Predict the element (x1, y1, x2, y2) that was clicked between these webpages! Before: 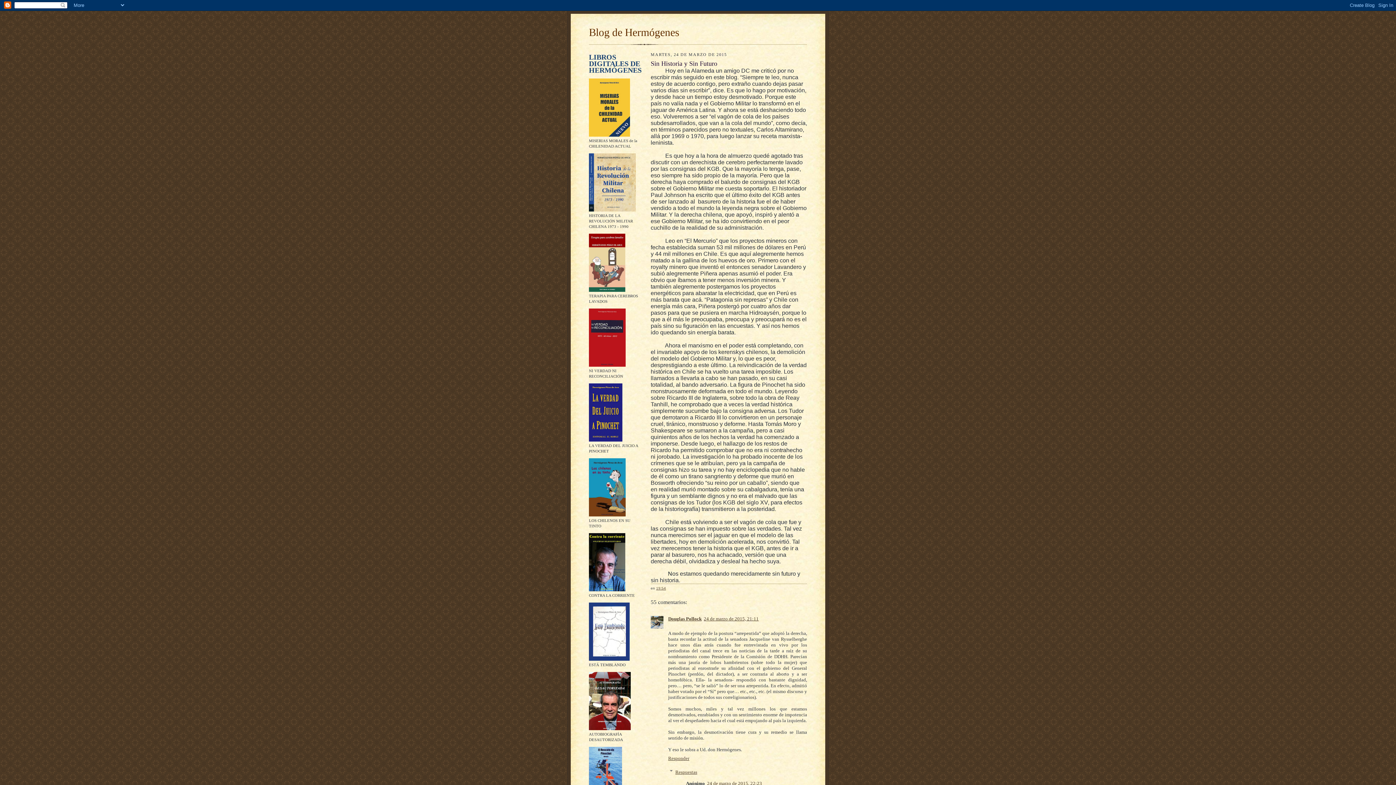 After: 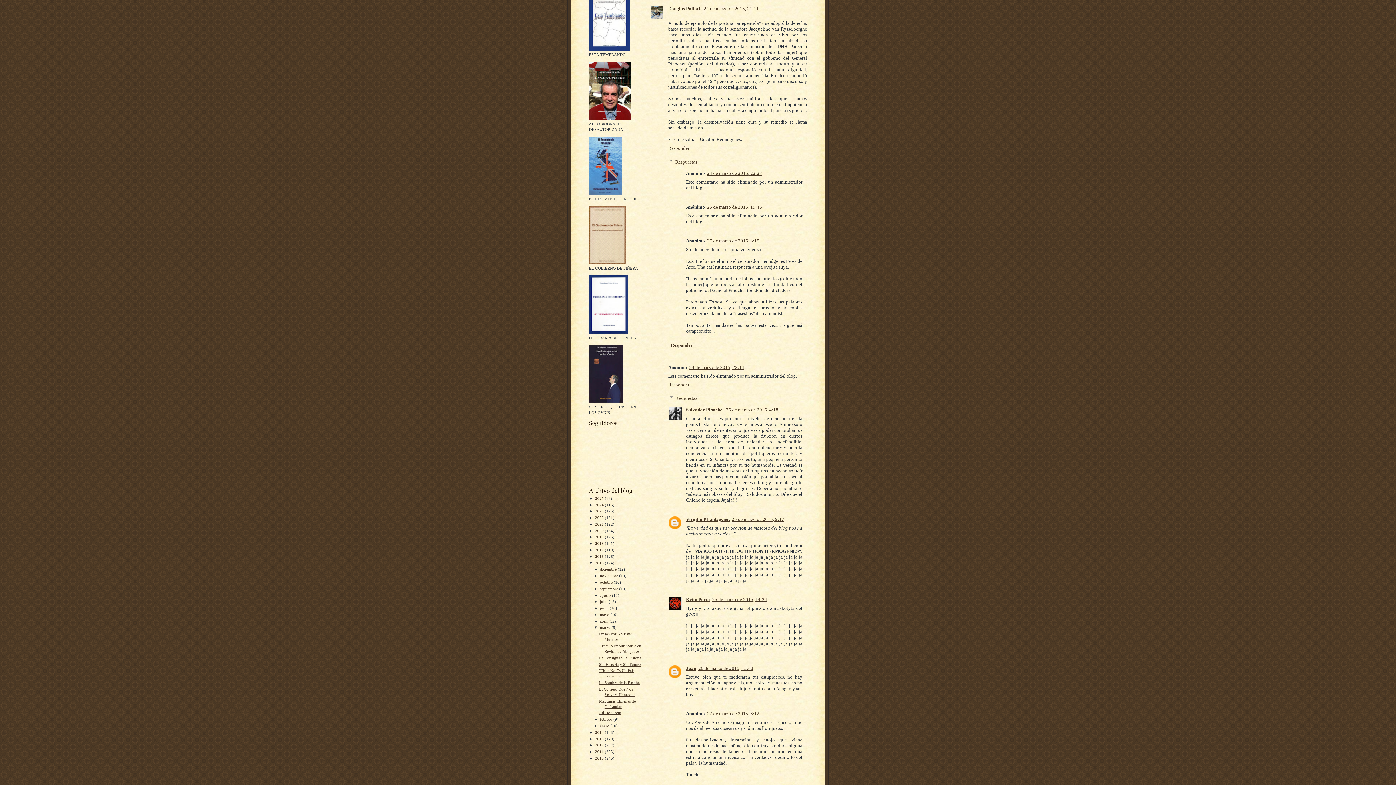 Action: bbox: (704, 616, 758, 621) label: 24 de marzo de 2015, 21:11